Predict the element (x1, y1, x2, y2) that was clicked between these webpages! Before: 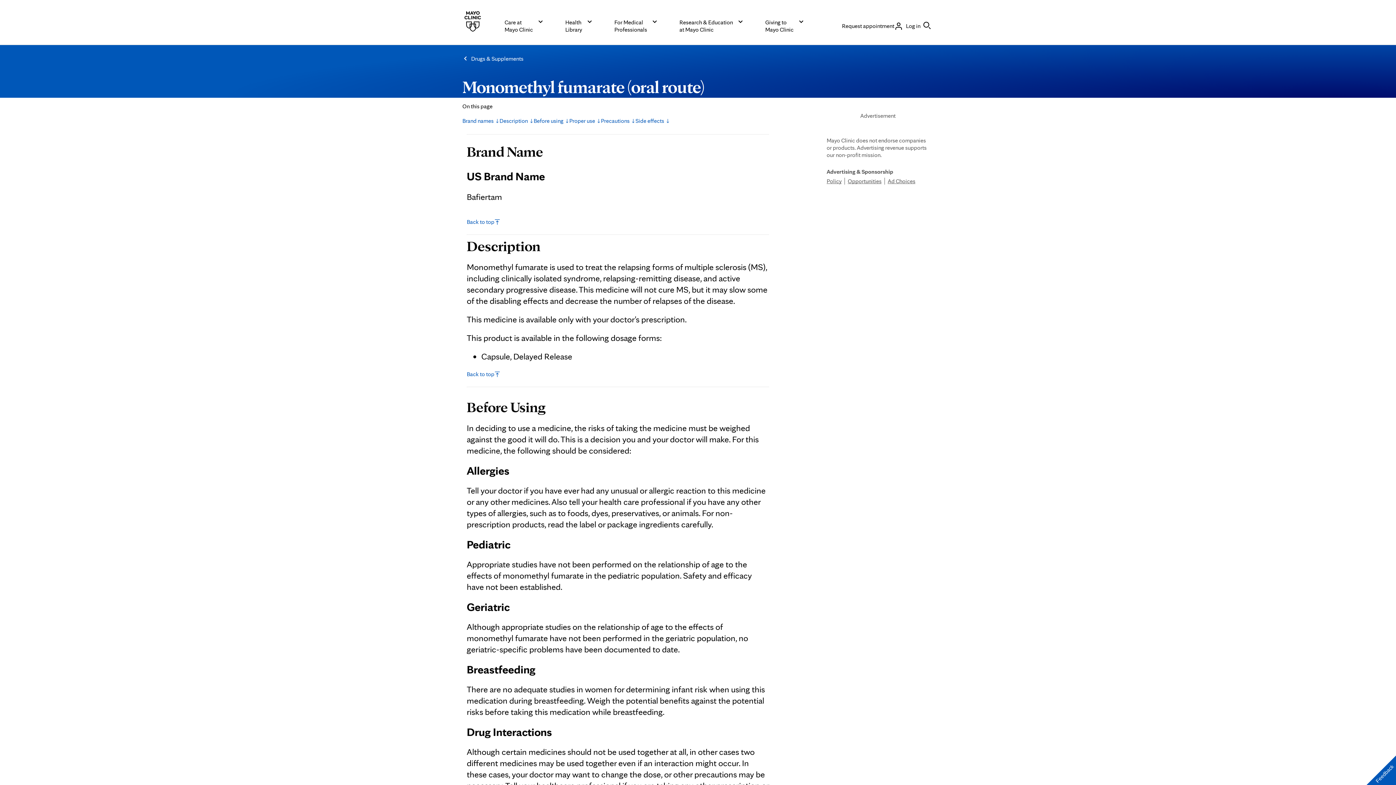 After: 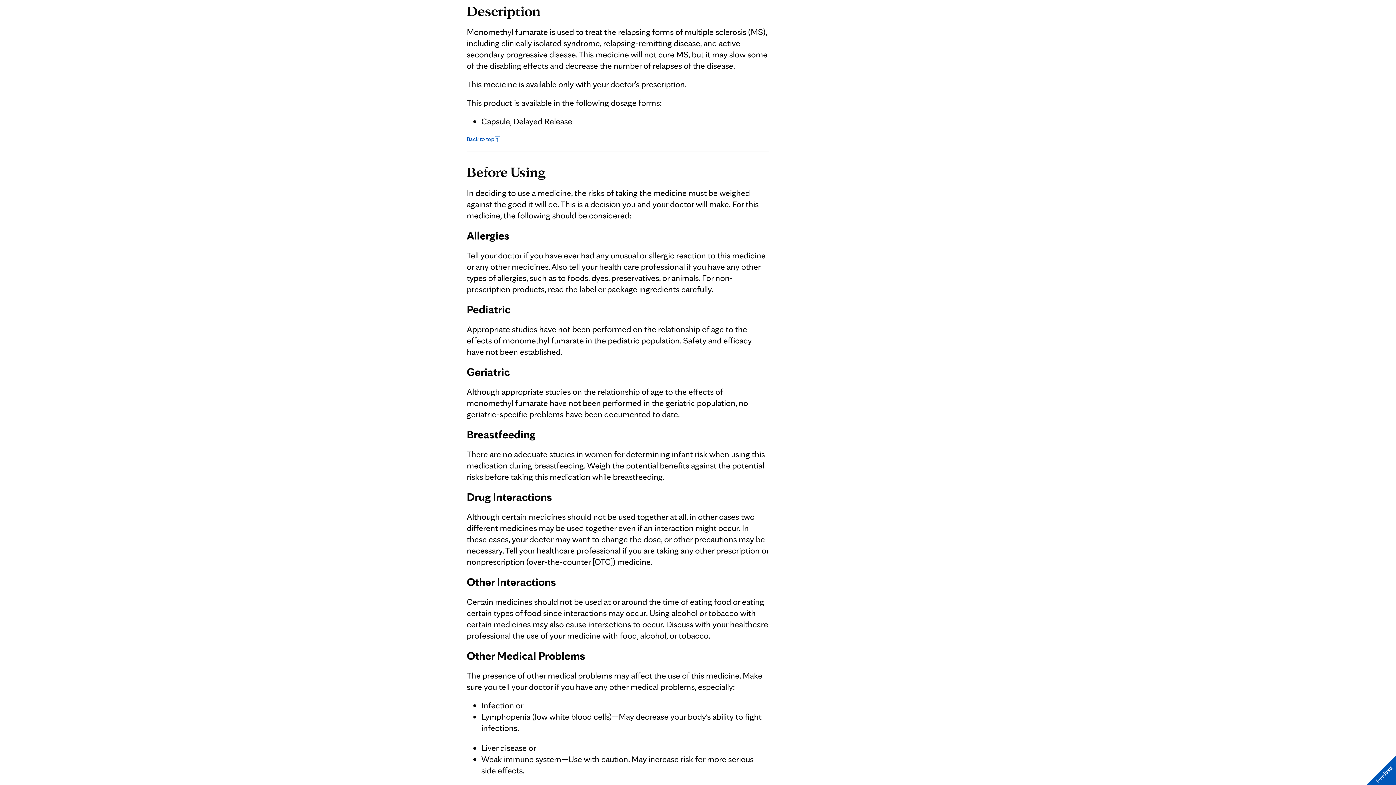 Action: bbox: (499, 116, 533, 125) label: Description